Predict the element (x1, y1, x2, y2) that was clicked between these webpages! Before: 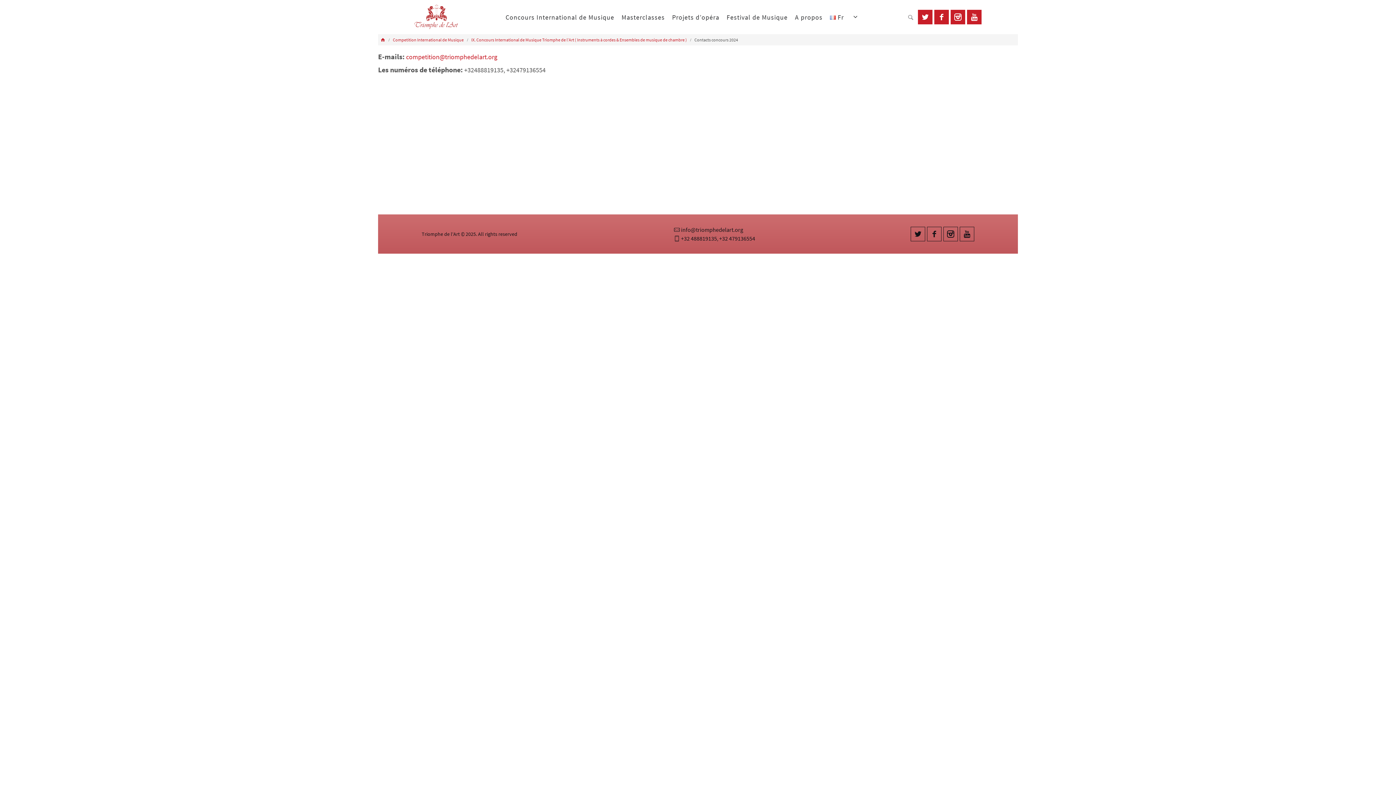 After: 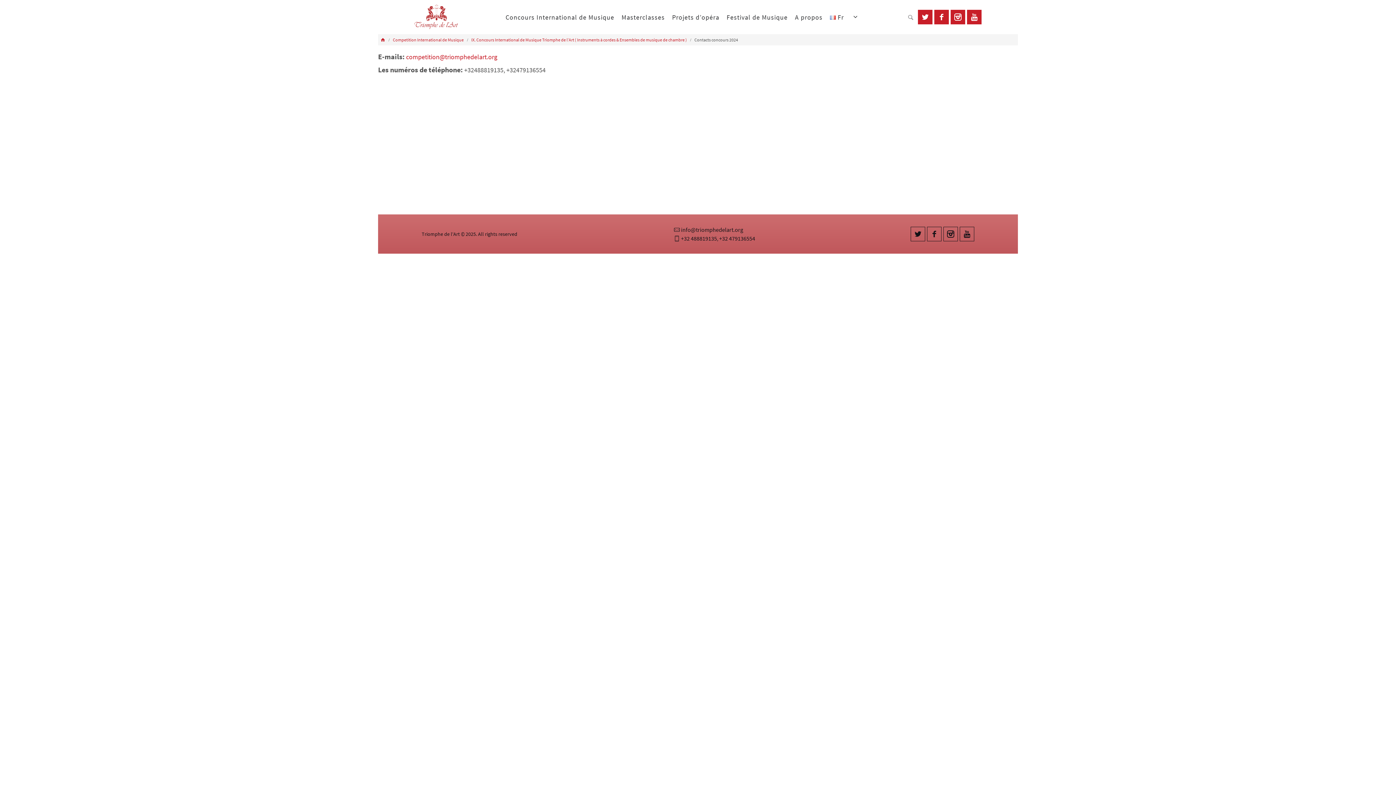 Action: bbox: (406, 52, 497, 61) label: competition@triomphedelart.org